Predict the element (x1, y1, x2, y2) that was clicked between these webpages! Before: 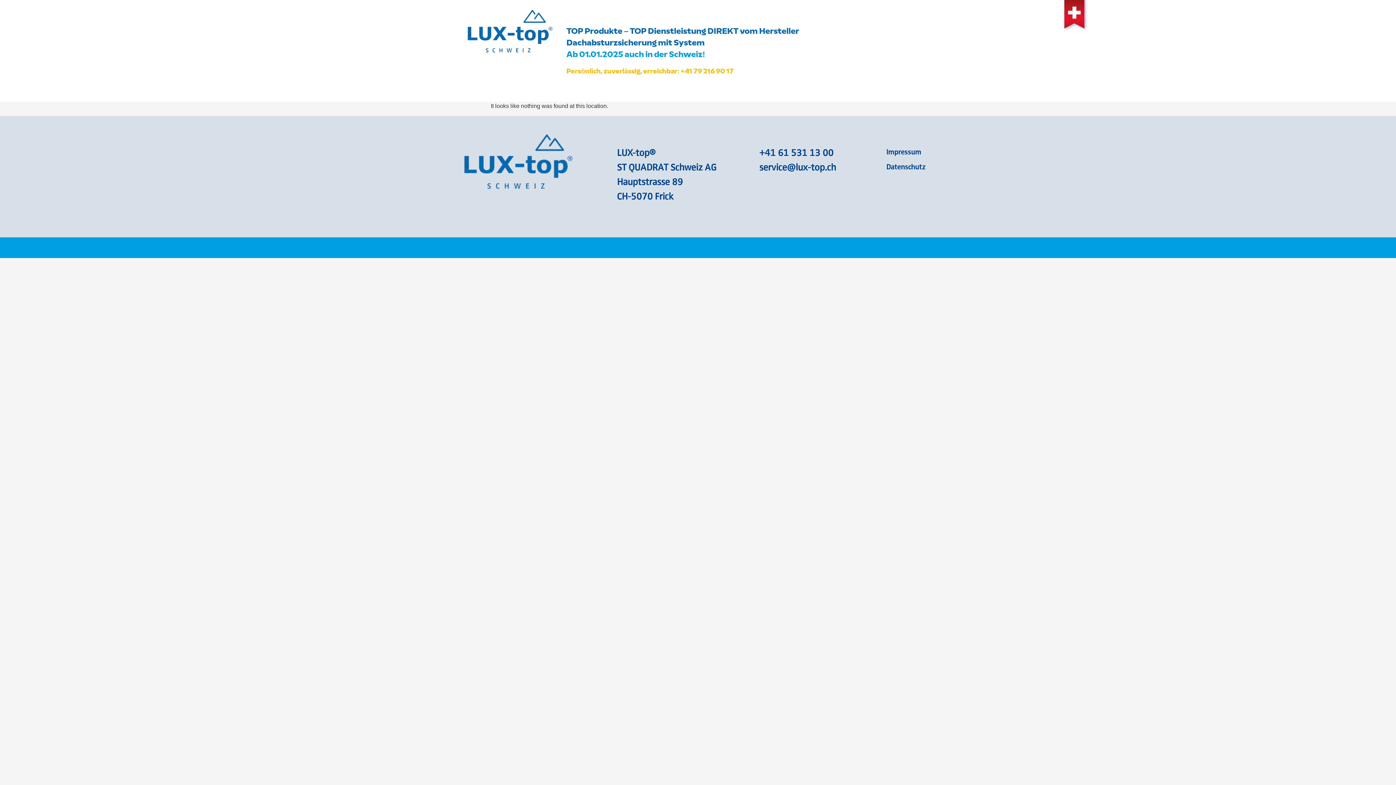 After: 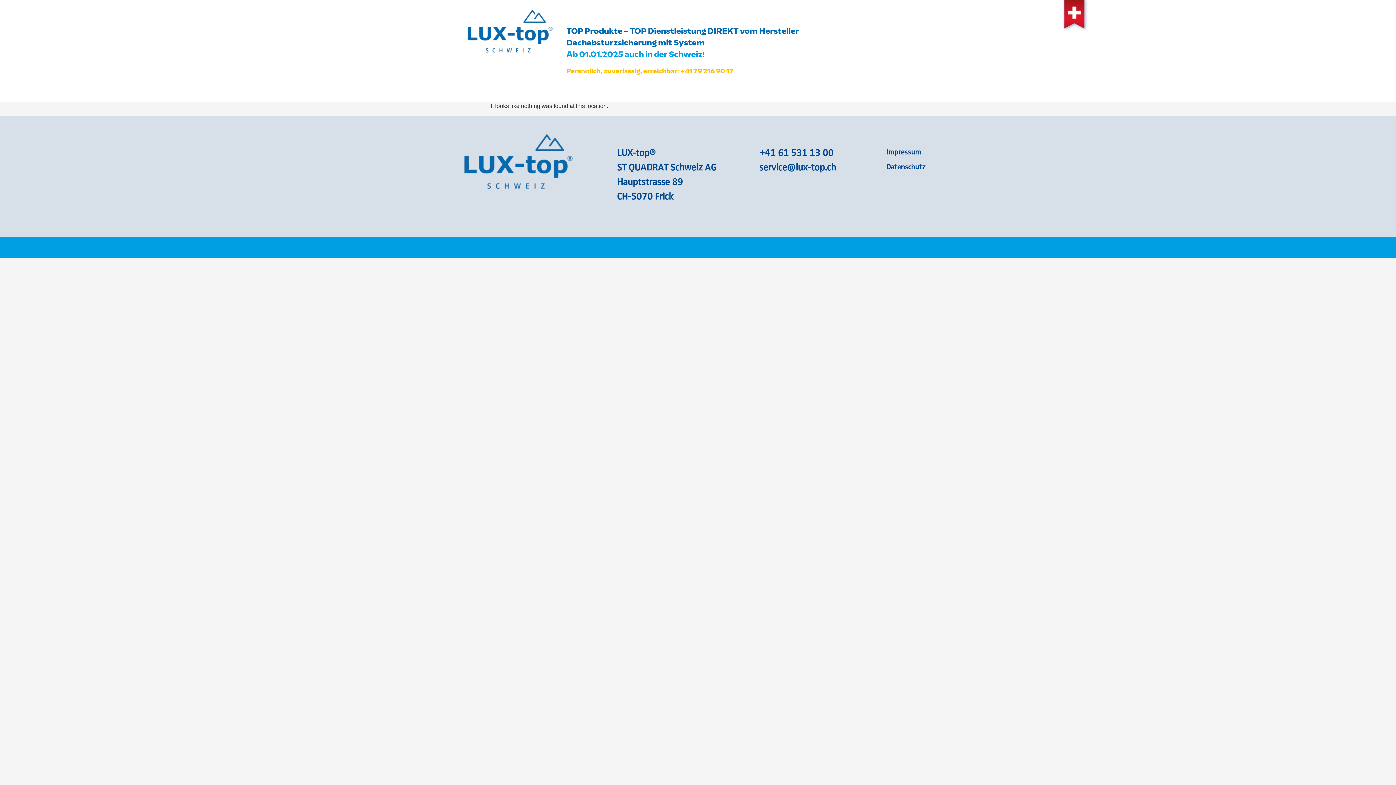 Action: label: +41 79 216 90 17 bbox: (680, 67, 733, 75)